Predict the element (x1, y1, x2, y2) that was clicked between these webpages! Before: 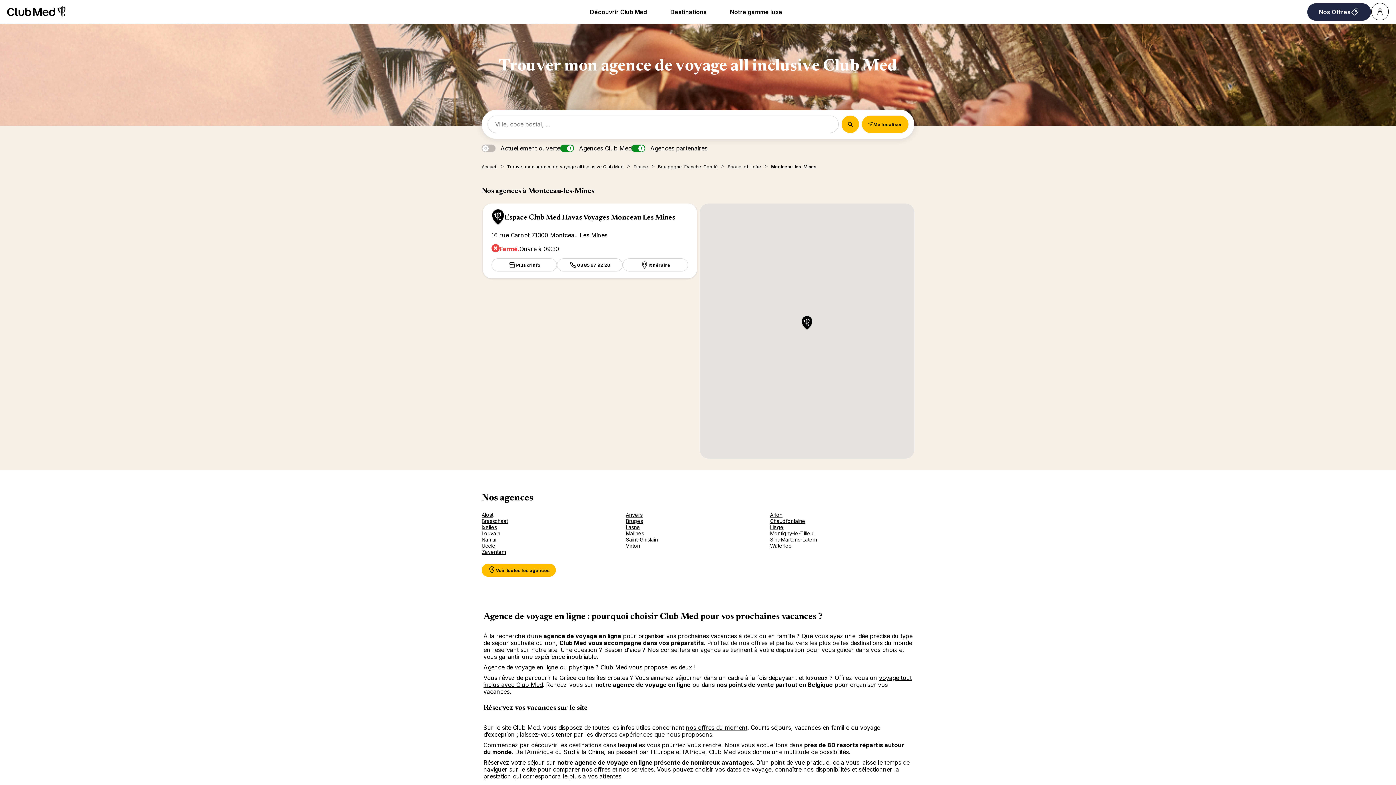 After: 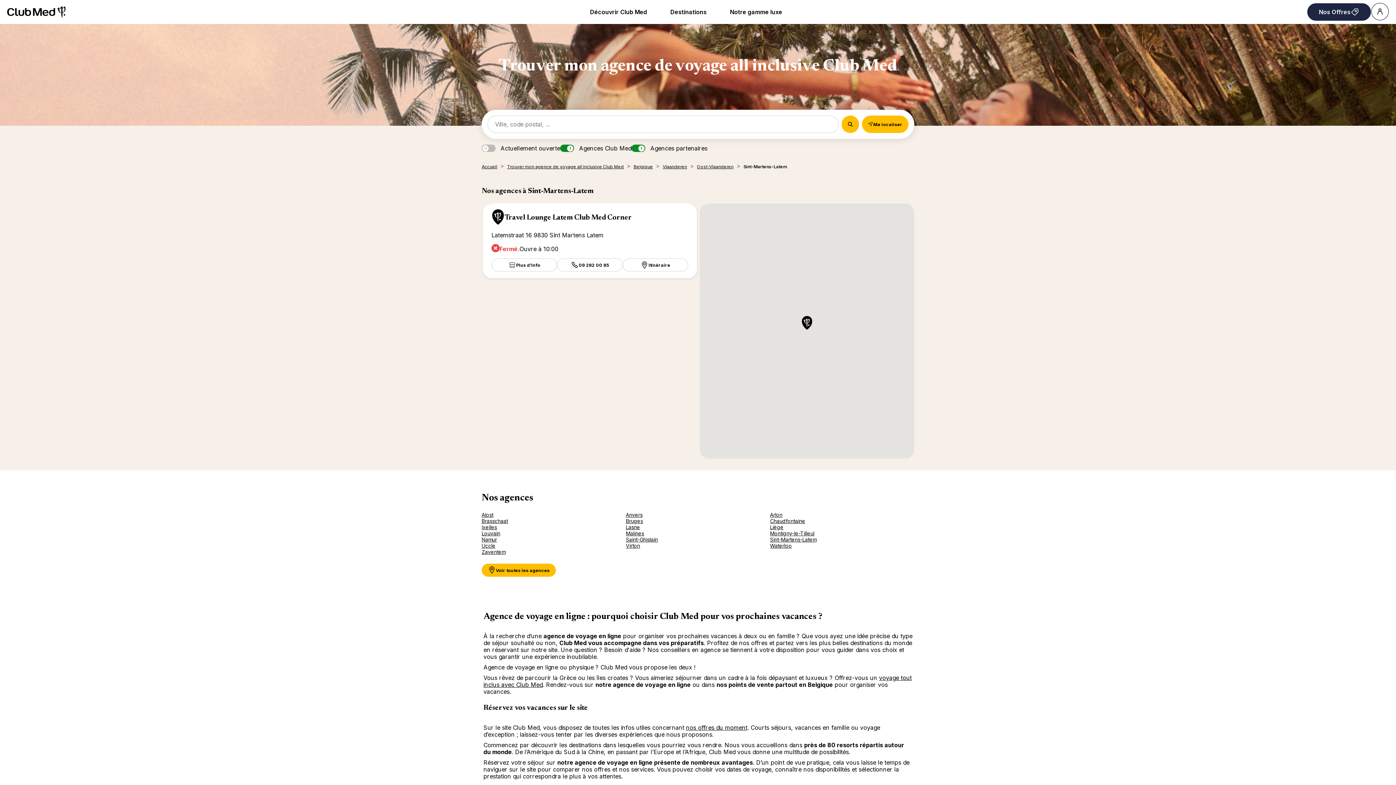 Action: bbox: (770, 536, 816, 542) label: Sint-Martens-Latem